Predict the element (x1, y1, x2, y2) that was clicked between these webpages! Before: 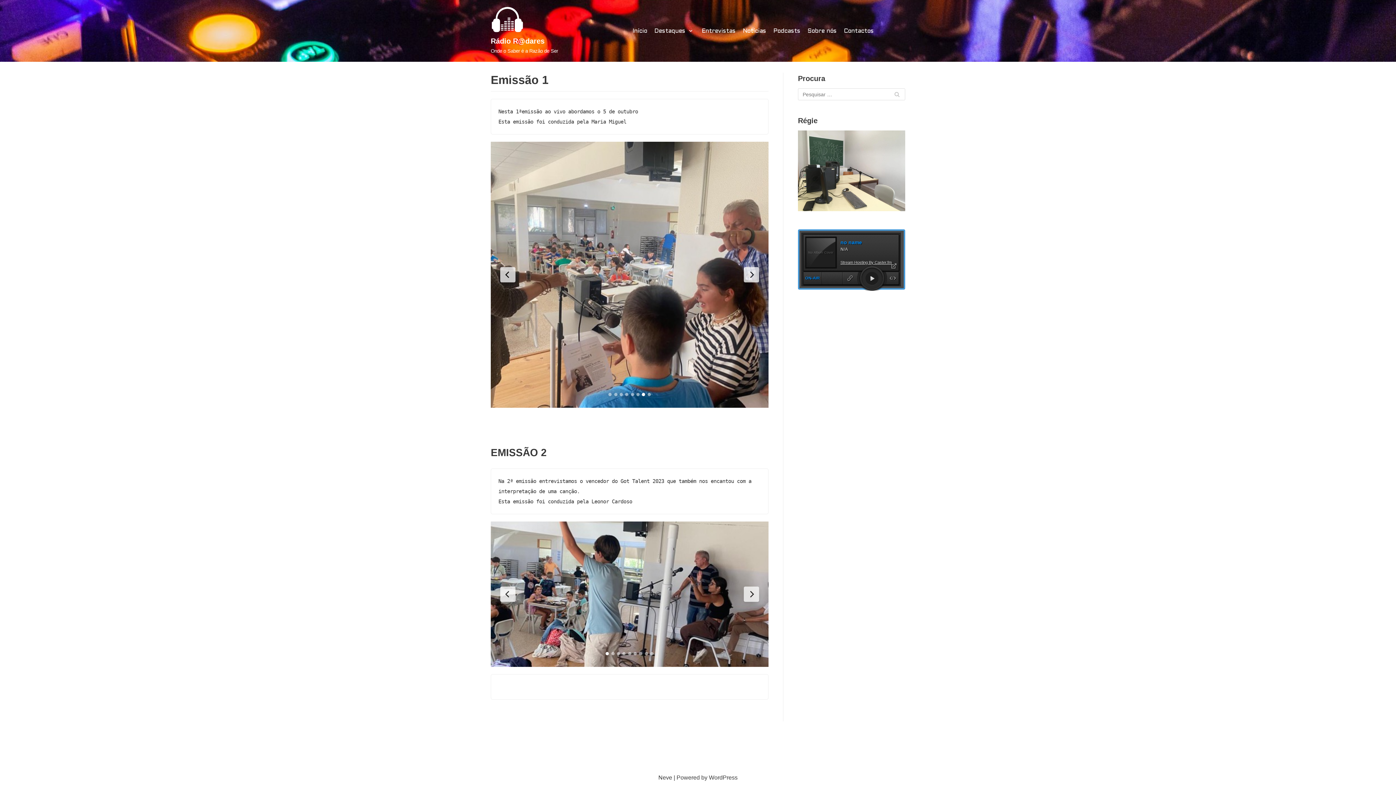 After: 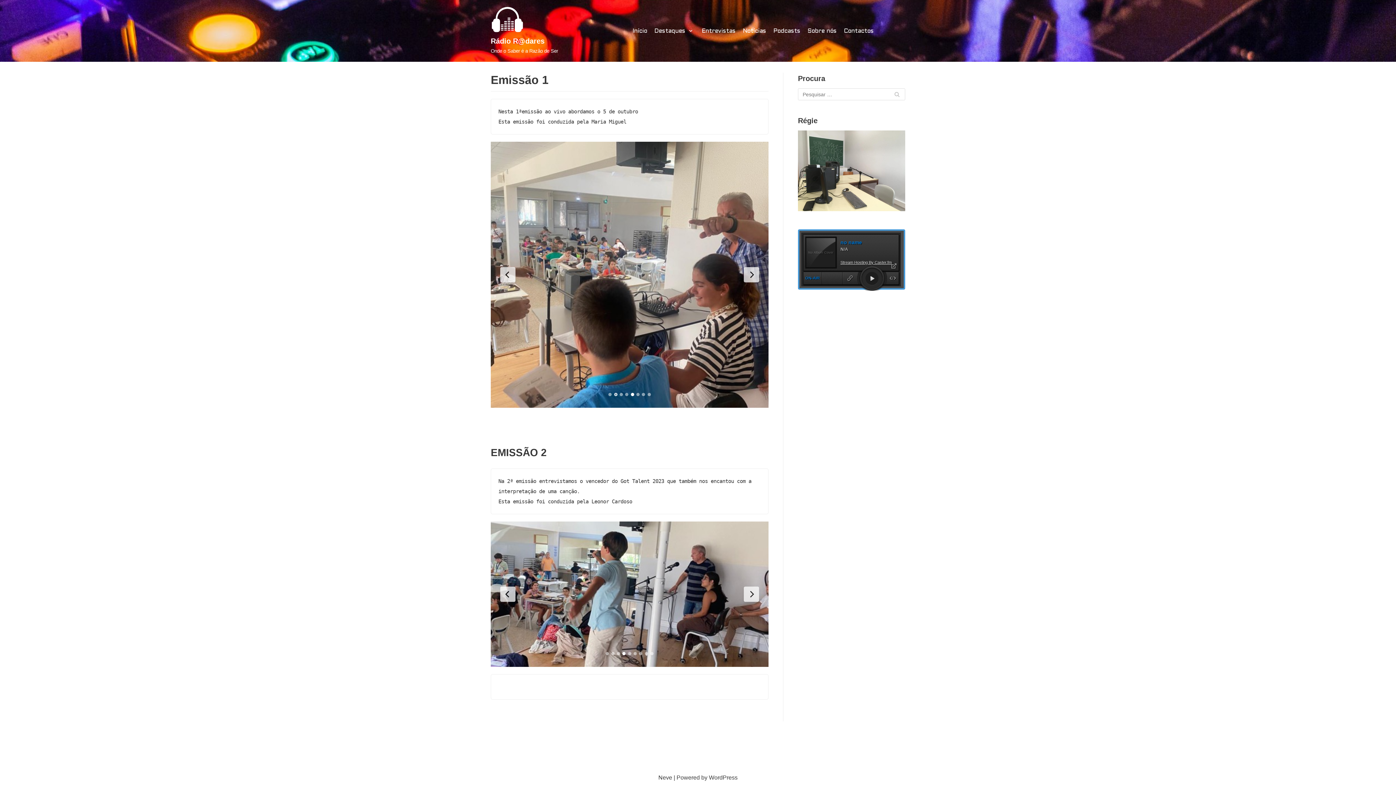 Action: bbox: (614, 393, 617, 396)